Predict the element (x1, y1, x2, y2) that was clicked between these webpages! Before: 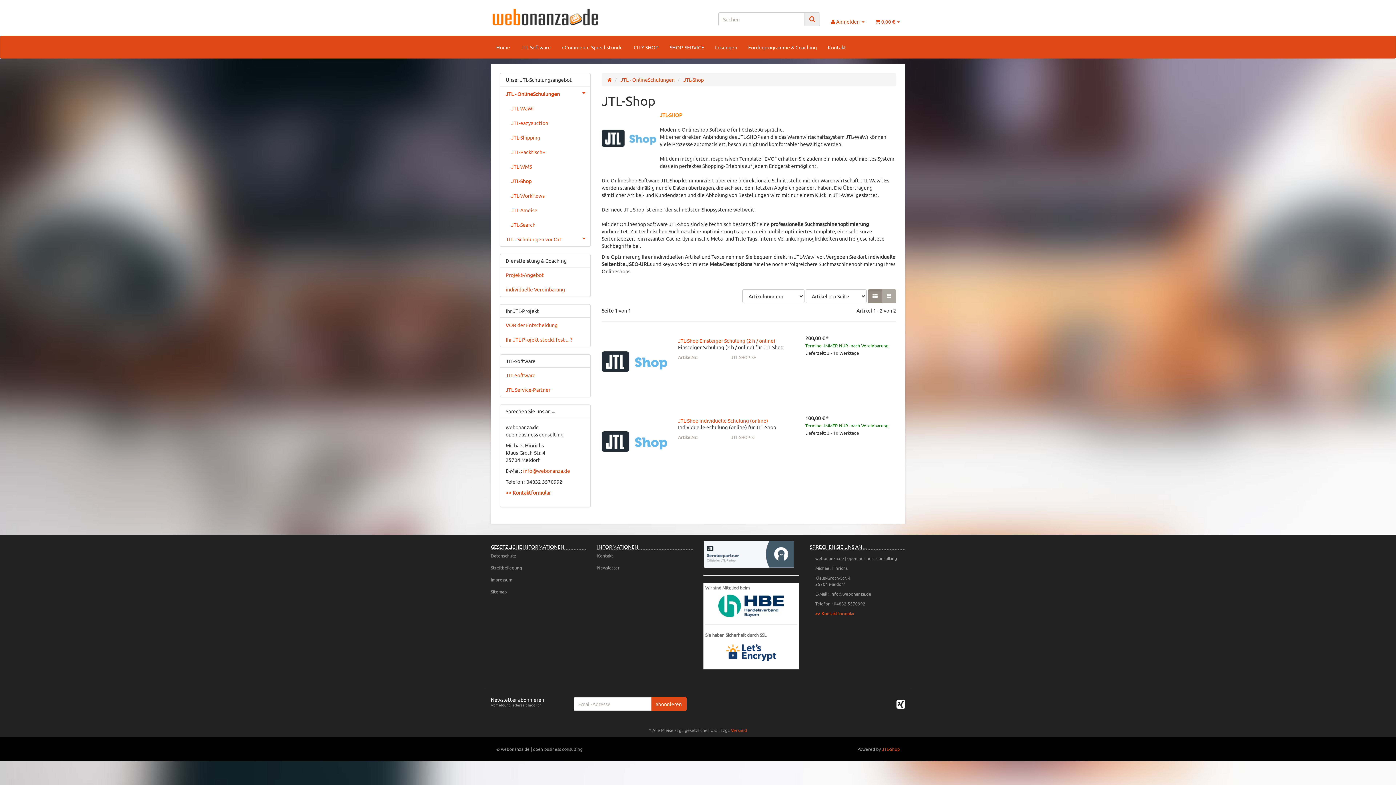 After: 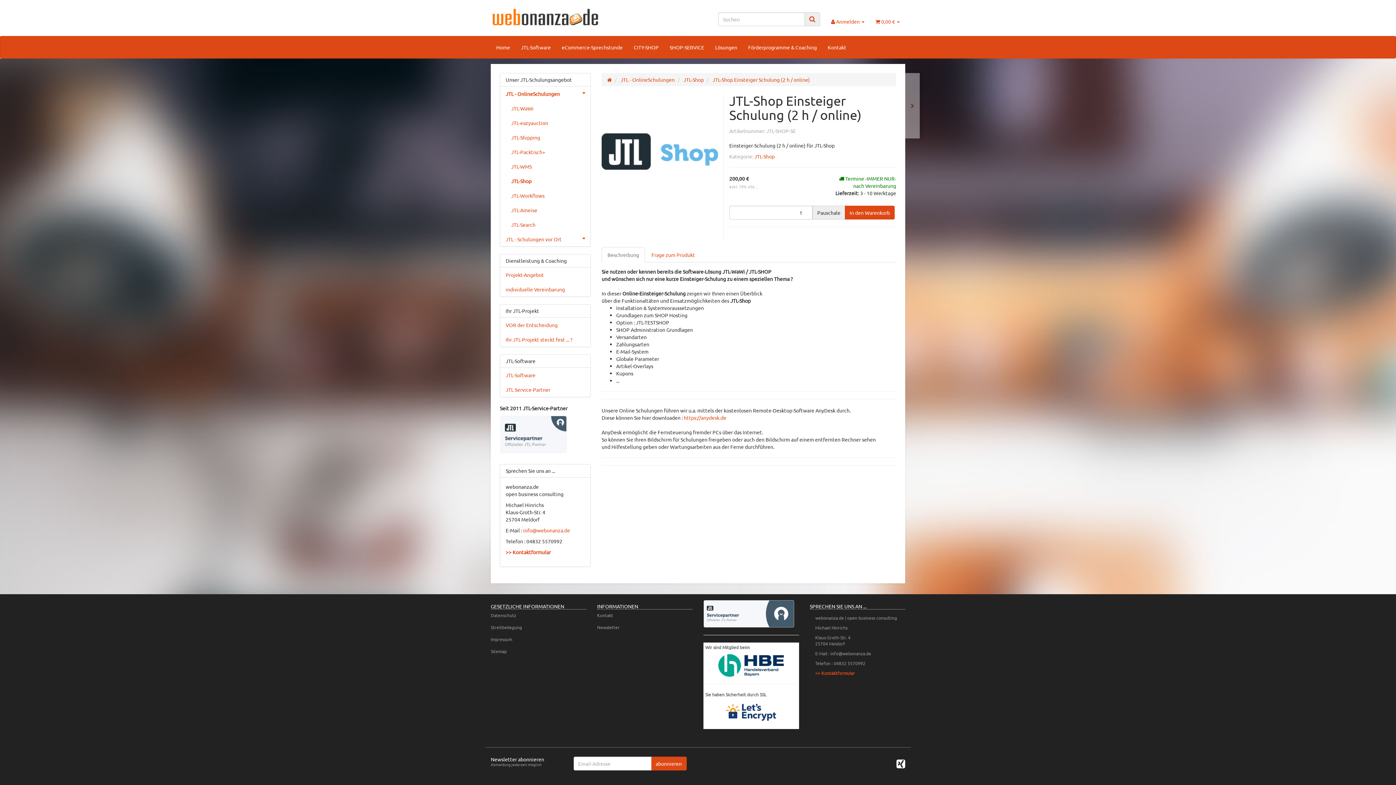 Action: bbox: (601, 329, 667, 409) label: Vorschau